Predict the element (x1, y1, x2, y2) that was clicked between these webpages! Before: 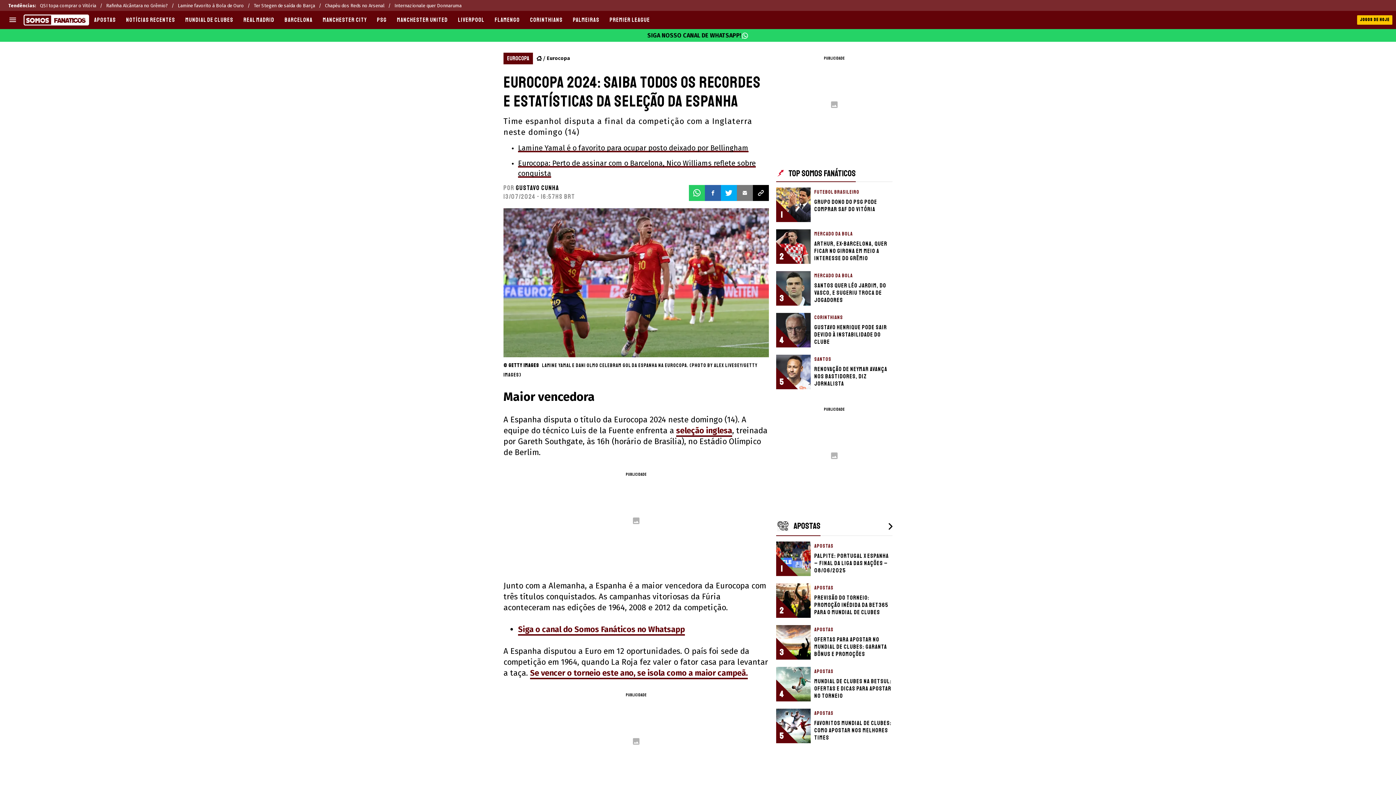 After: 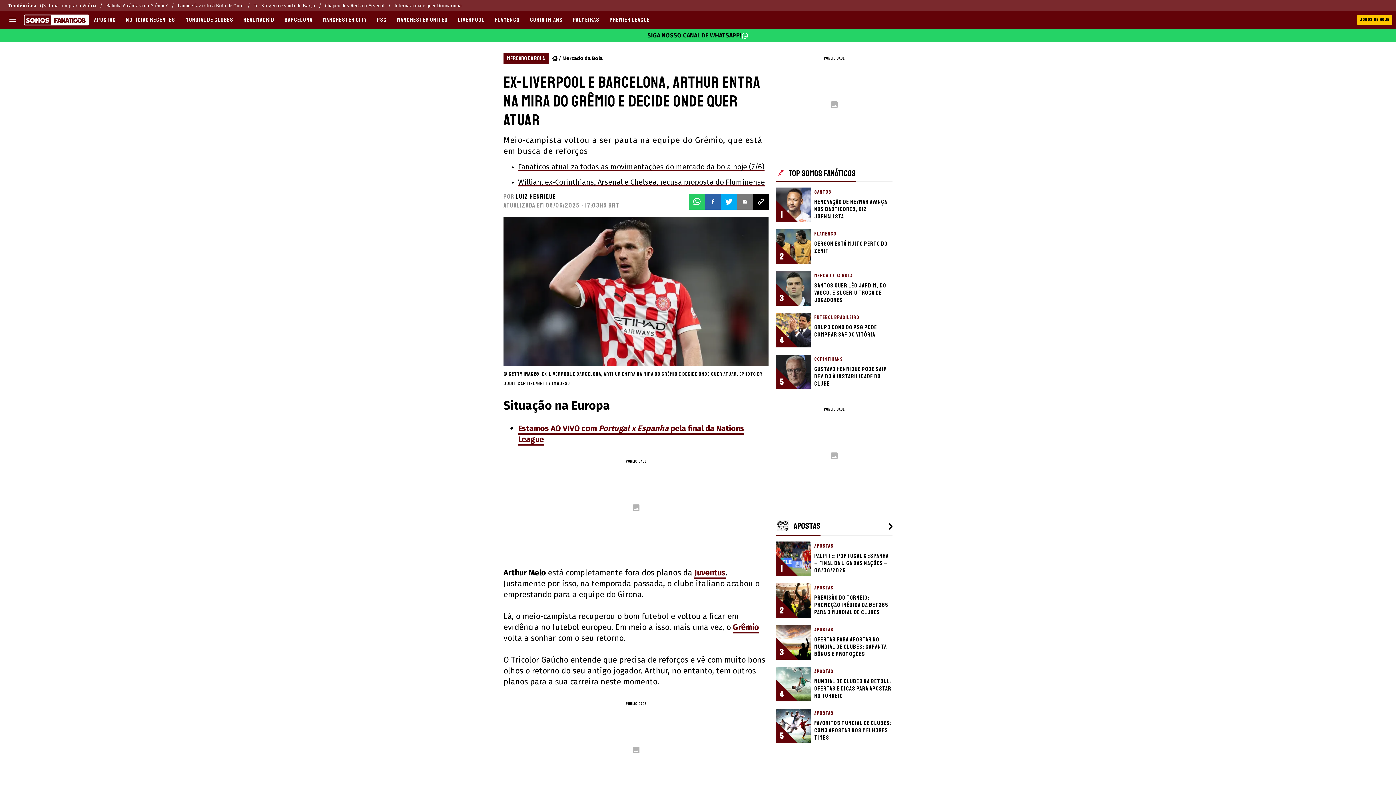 Action: label: 2
MERCADO DA BOLA
Arthur, ex-Barcelona, quer ficar no Girona em meio a interesse do Grêmio bbox: (776, 225, 892, 267)